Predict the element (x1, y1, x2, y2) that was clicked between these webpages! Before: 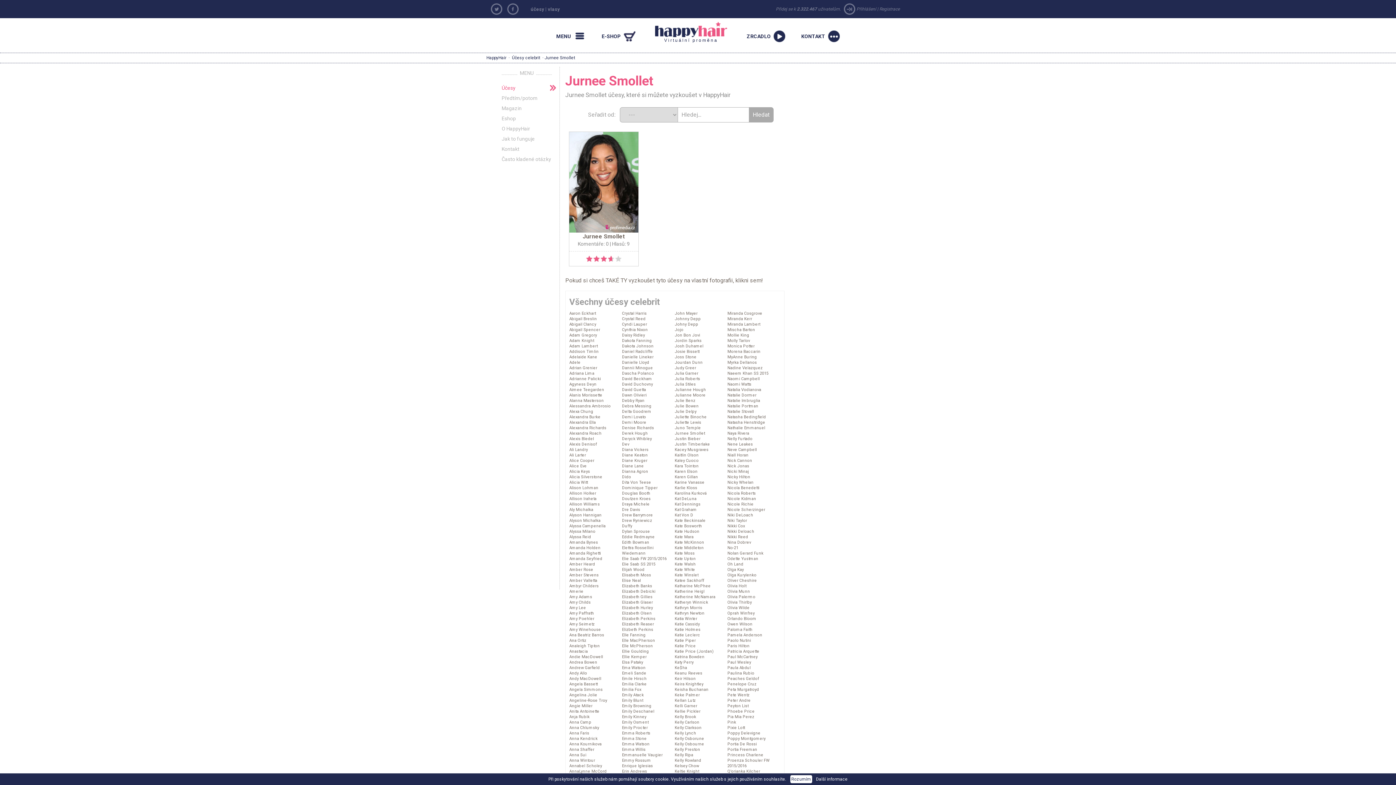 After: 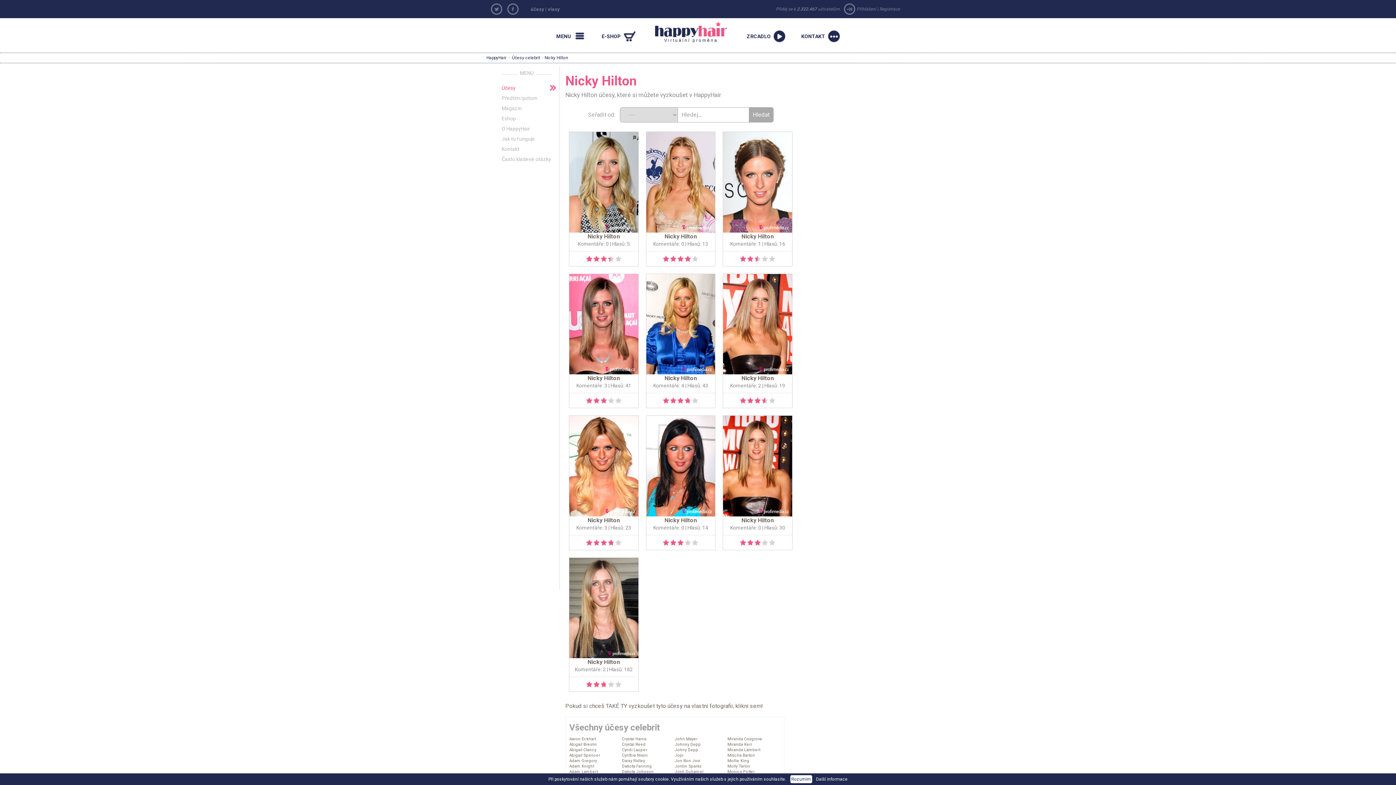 Action: bbox: (727, 474, 750, 479) label: Nicky Hilton